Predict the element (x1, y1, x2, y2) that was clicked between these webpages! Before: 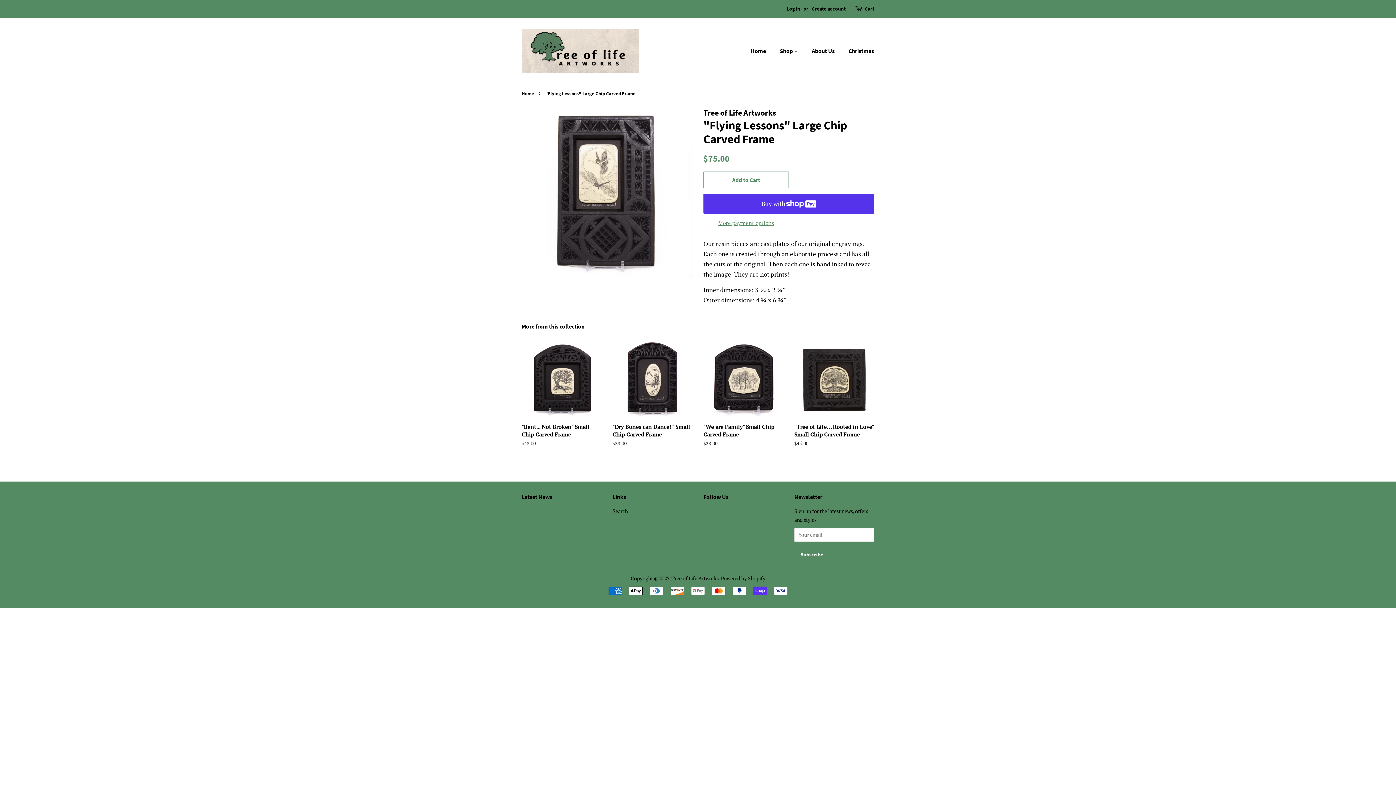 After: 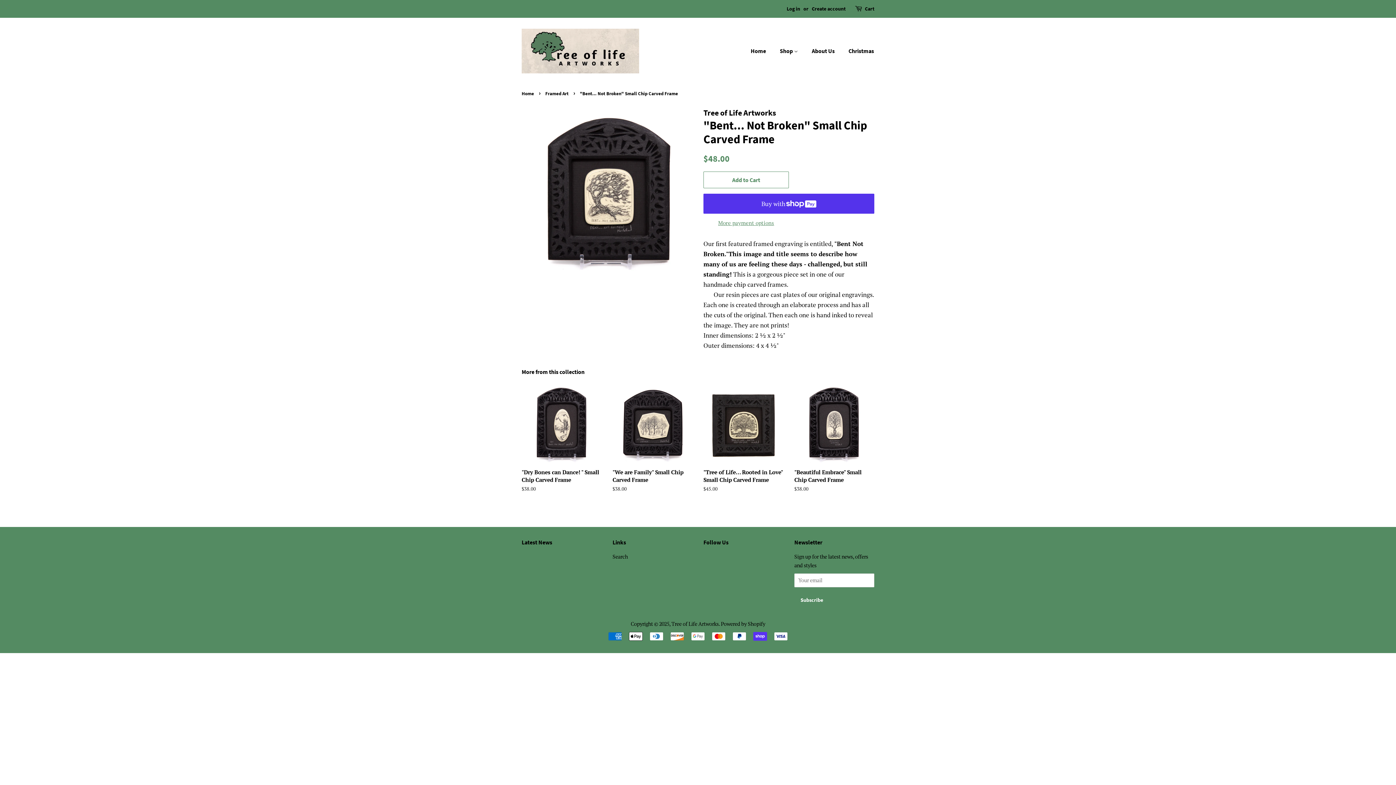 Action: label: "Bent... Not Broken" Small Chip Carved Frame

Regular price
$48.00 bbox: (521, 339, 601, 459)